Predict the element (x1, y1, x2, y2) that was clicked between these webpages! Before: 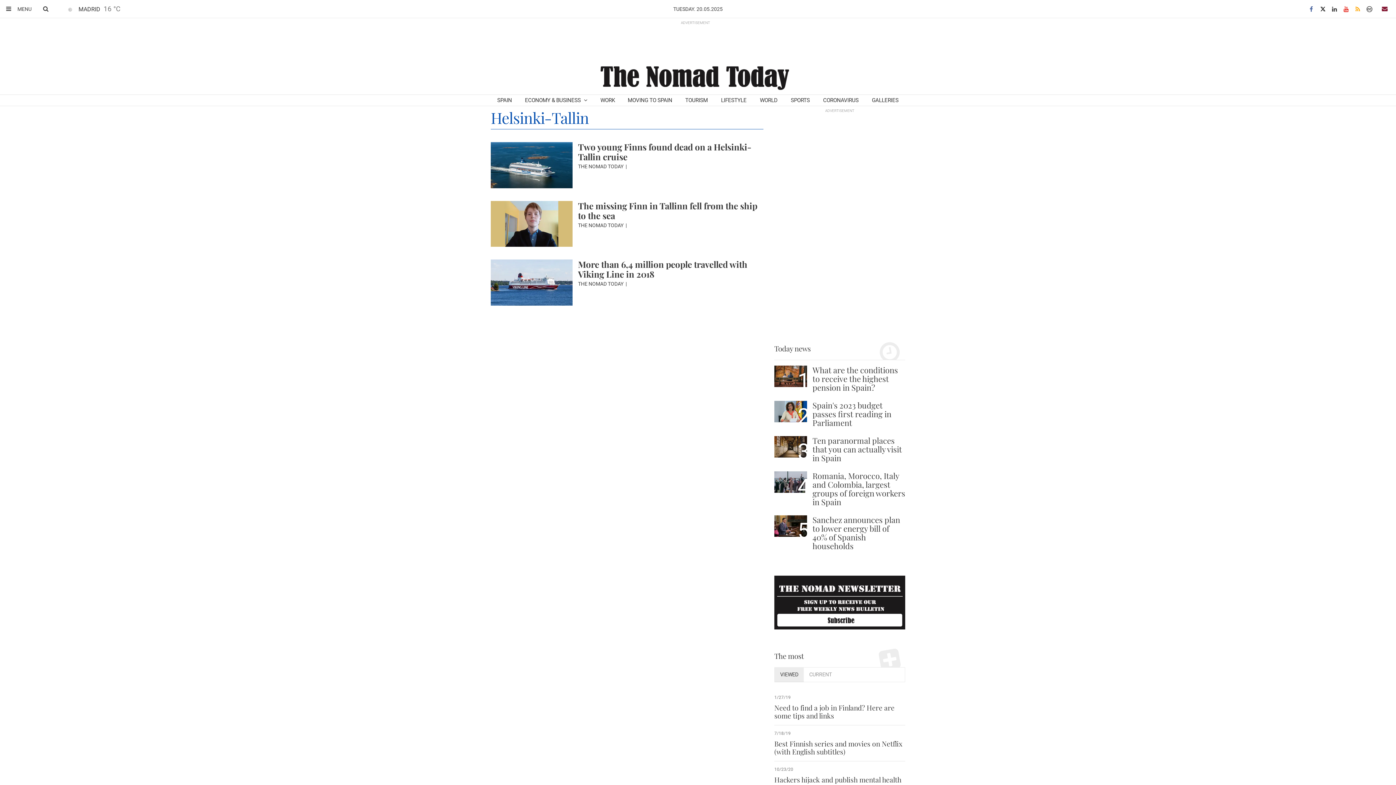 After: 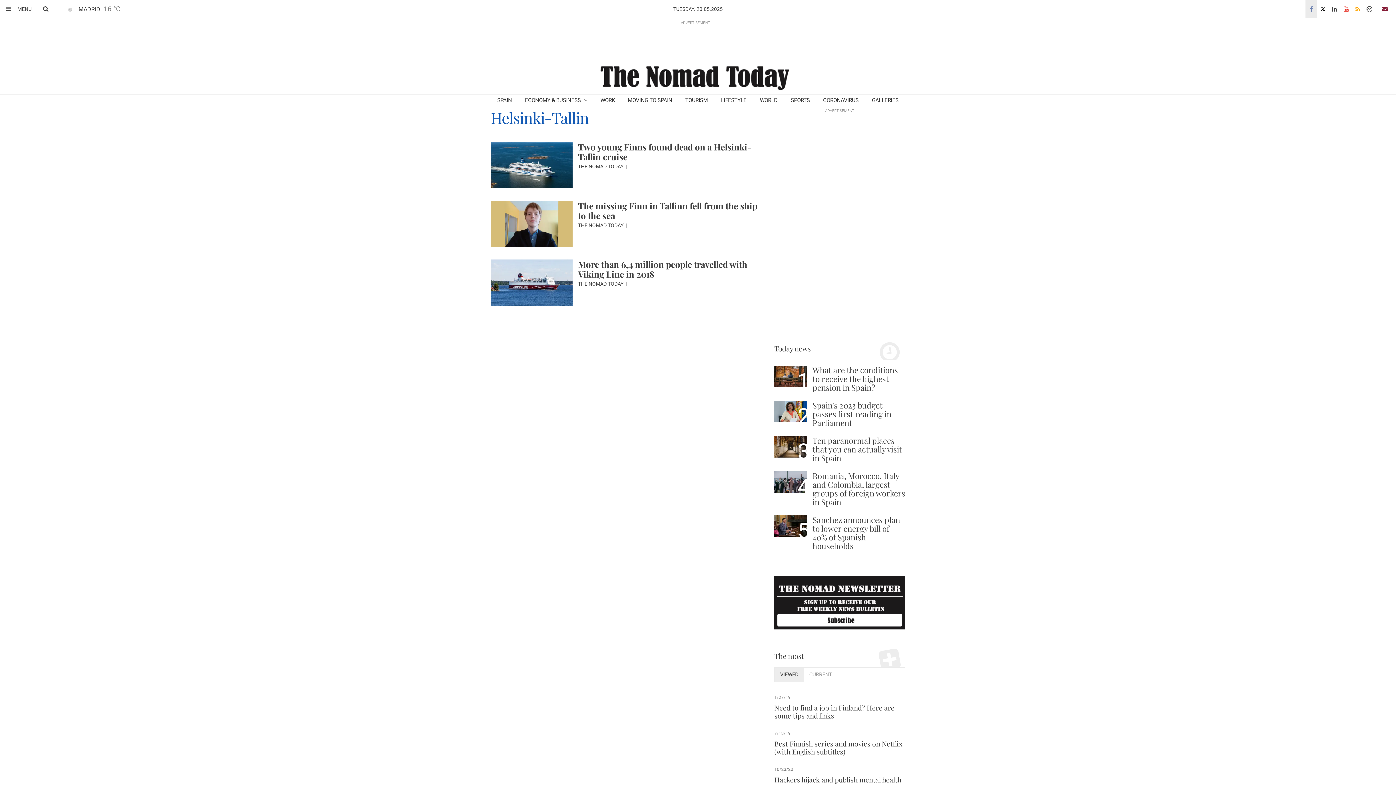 Action: bbox: (1305, 0, 1317, 18)